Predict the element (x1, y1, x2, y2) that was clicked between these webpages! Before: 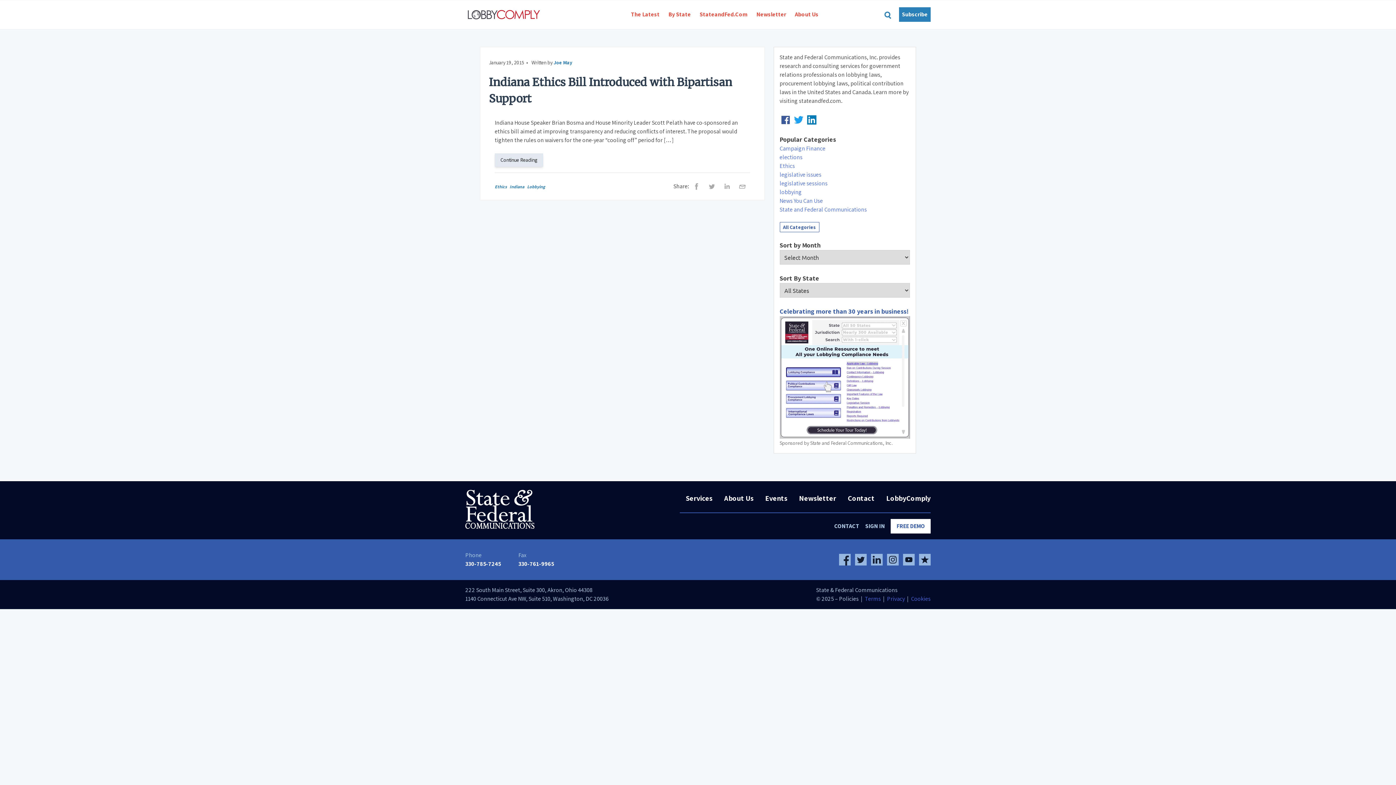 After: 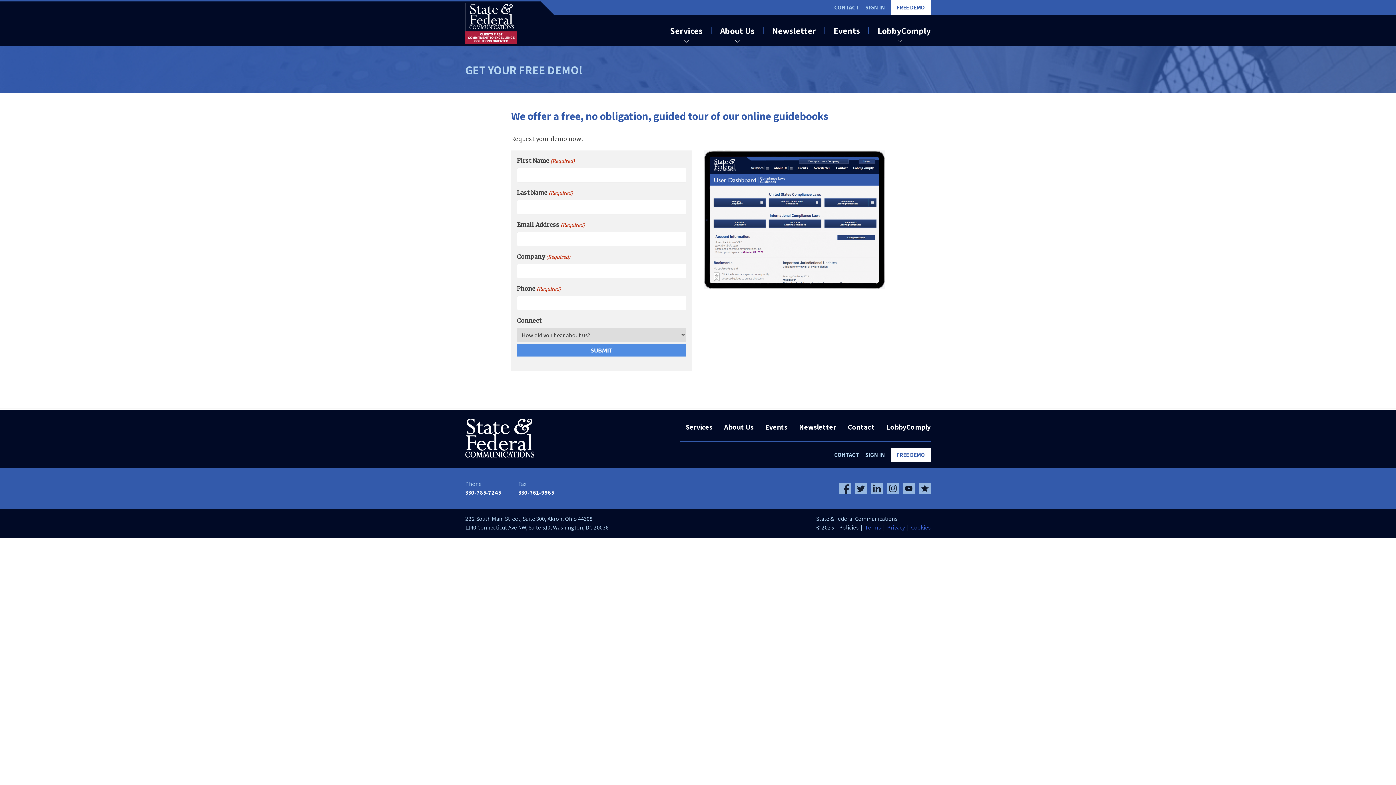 Action: label: FREE DEMO bbox: (890, 519, 930, 533)